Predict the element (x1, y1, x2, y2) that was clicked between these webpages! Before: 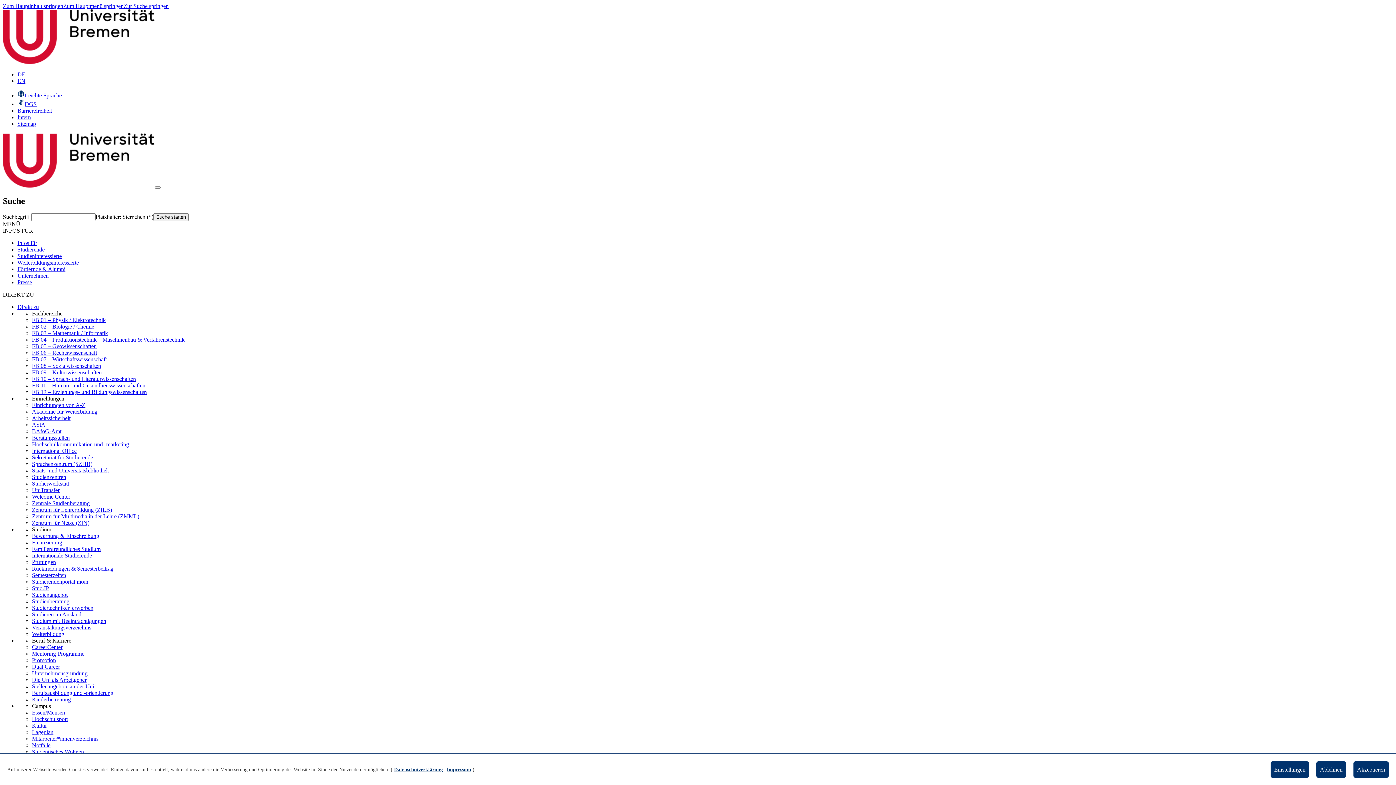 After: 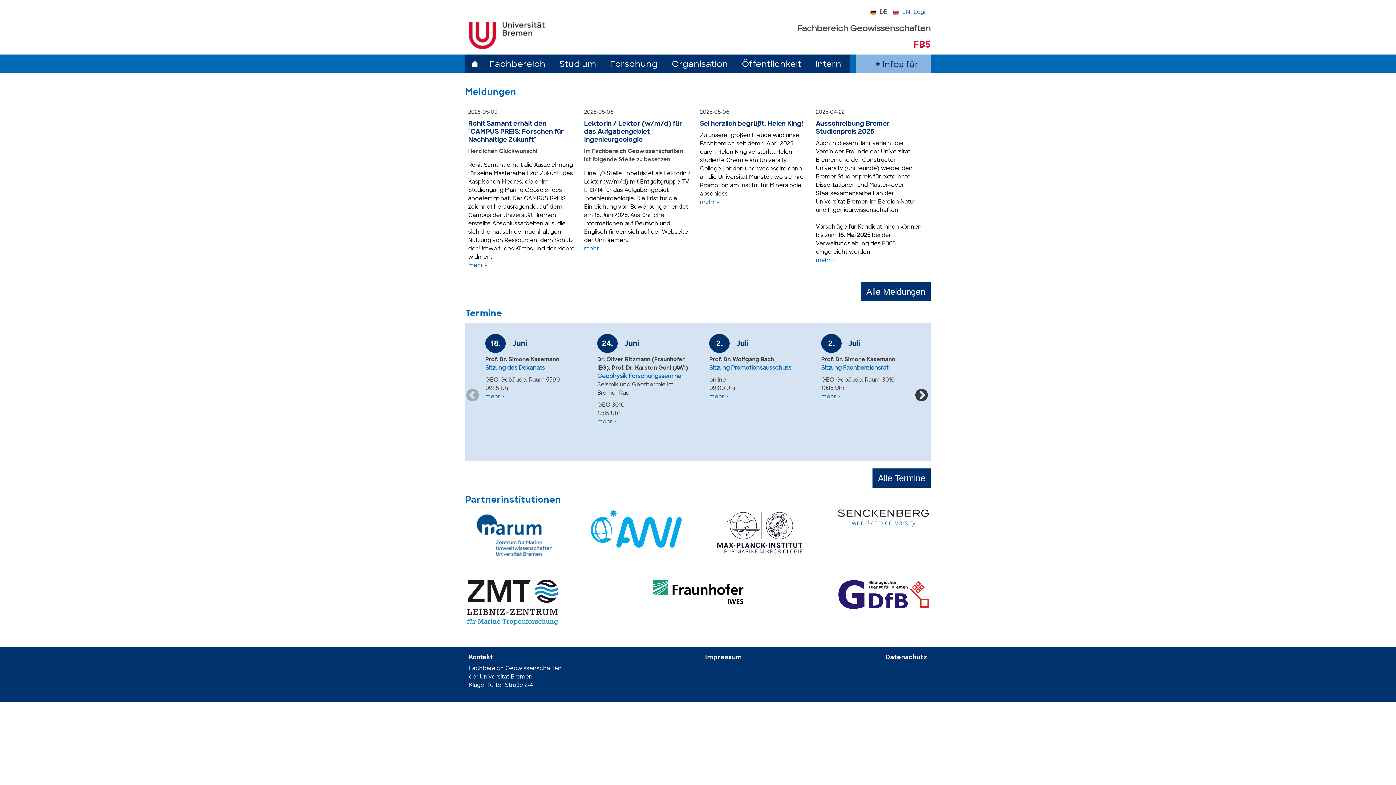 Action: label: FB 05 – Geowissenschaften bbox: (32, 343, 96, 349)